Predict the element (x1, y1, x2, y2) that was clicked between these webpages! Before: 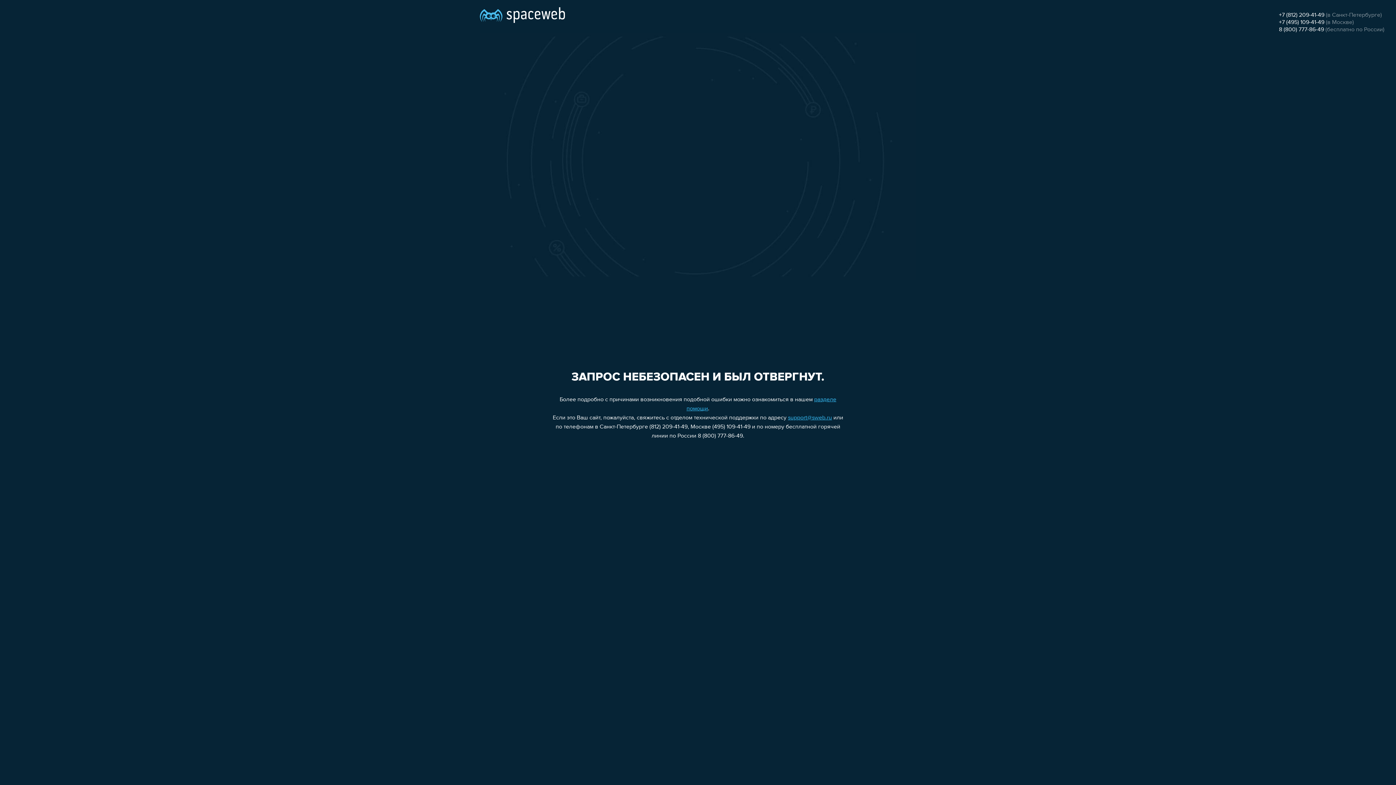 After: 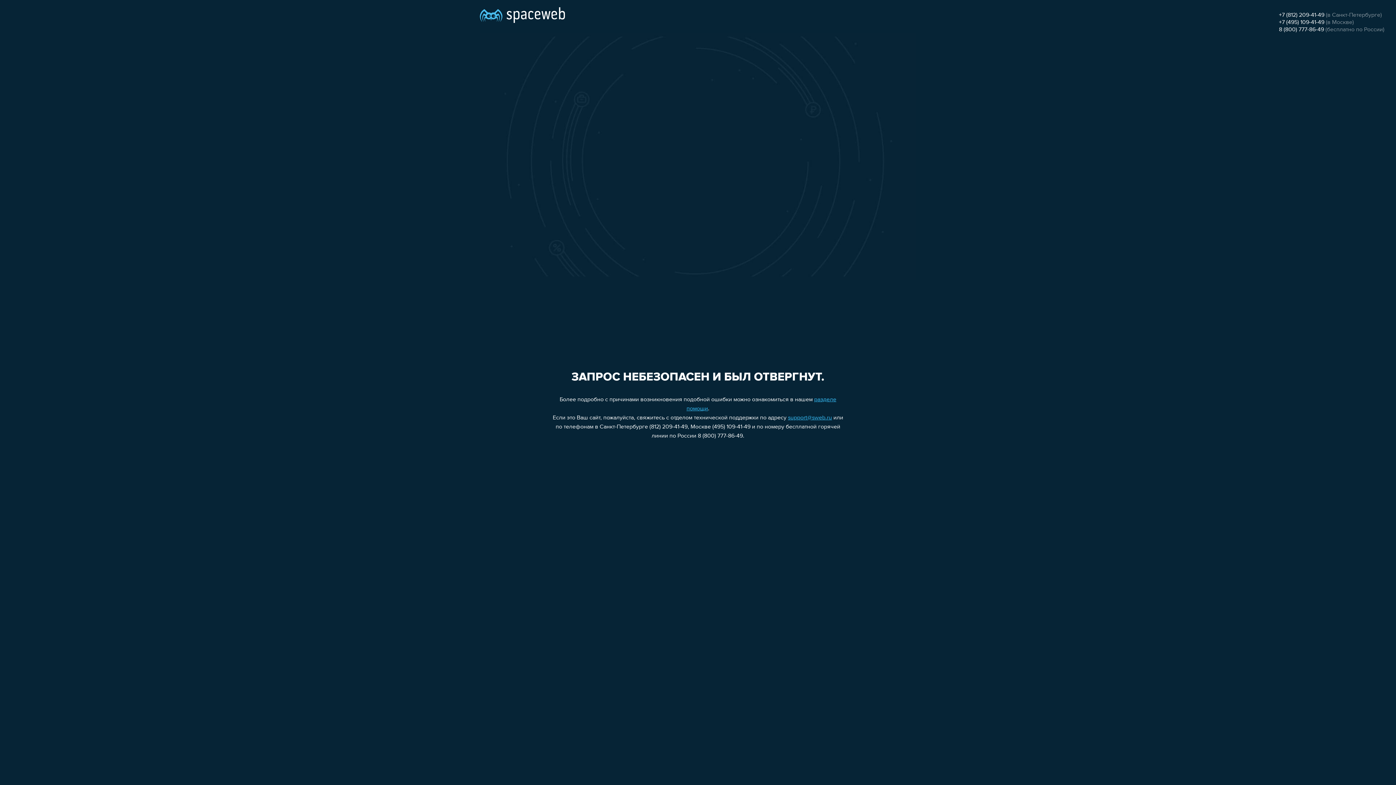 Action: bbox: (788, 415, 832, 421) label: support@sweb.ru